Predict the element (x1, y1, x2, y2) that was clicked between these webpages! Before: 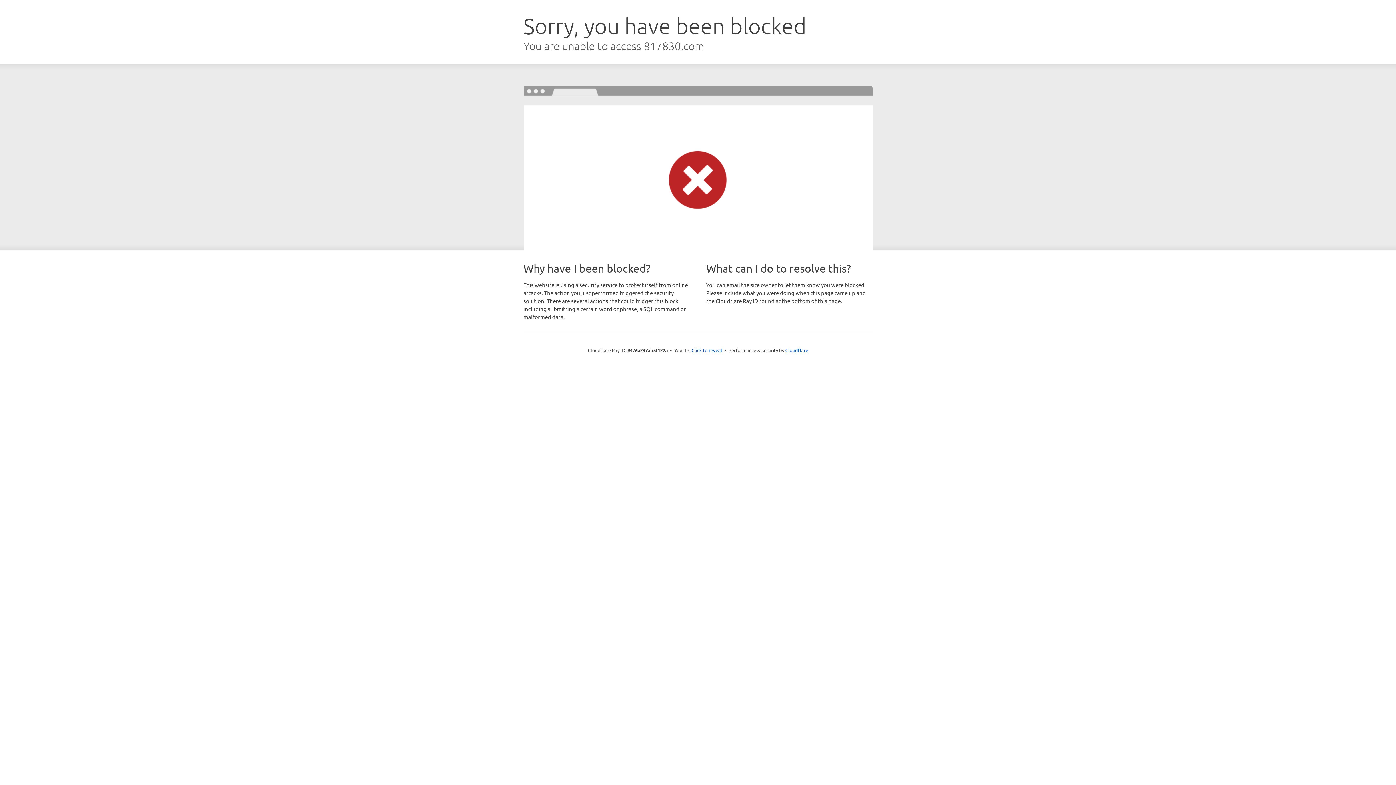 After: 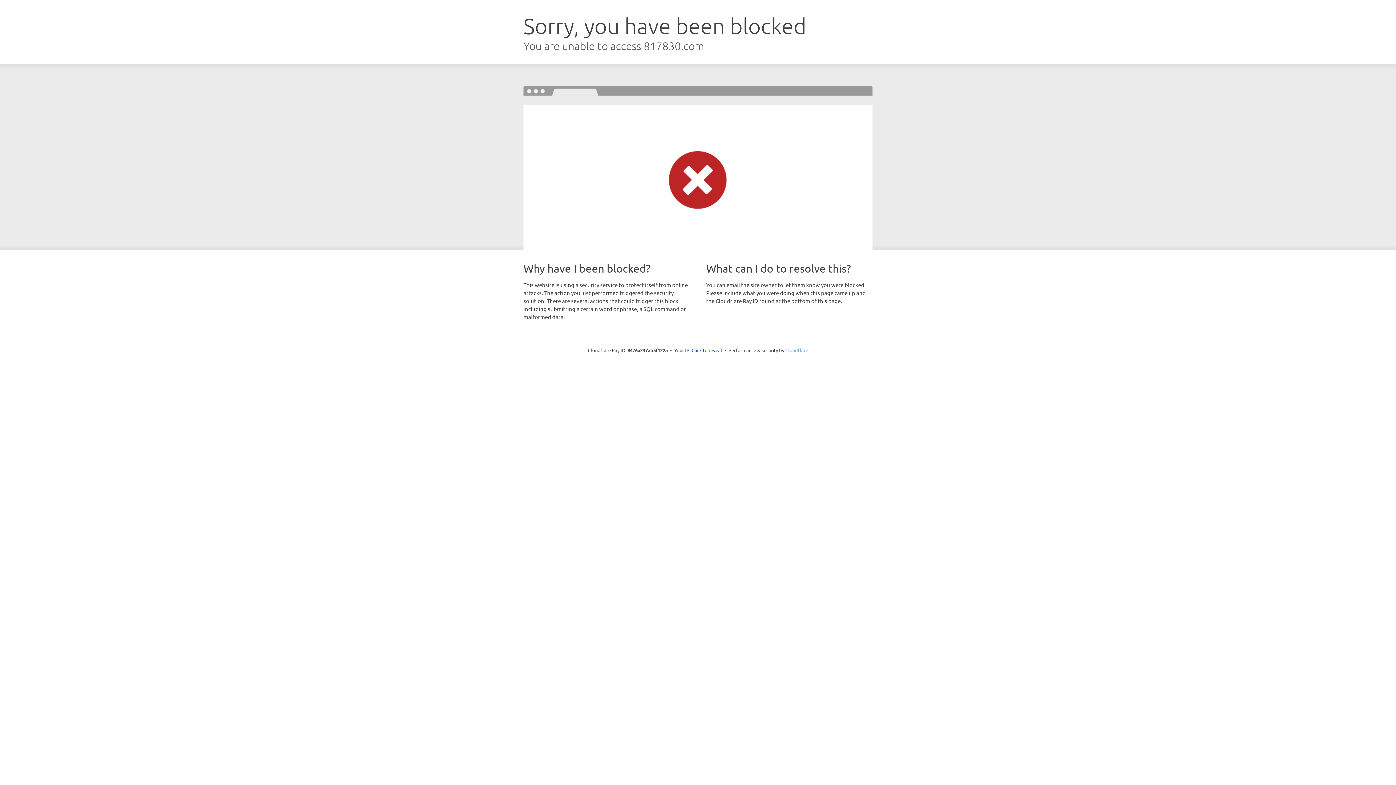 Action: bbox: (785, 347, 808, 353) label: Cloudflare